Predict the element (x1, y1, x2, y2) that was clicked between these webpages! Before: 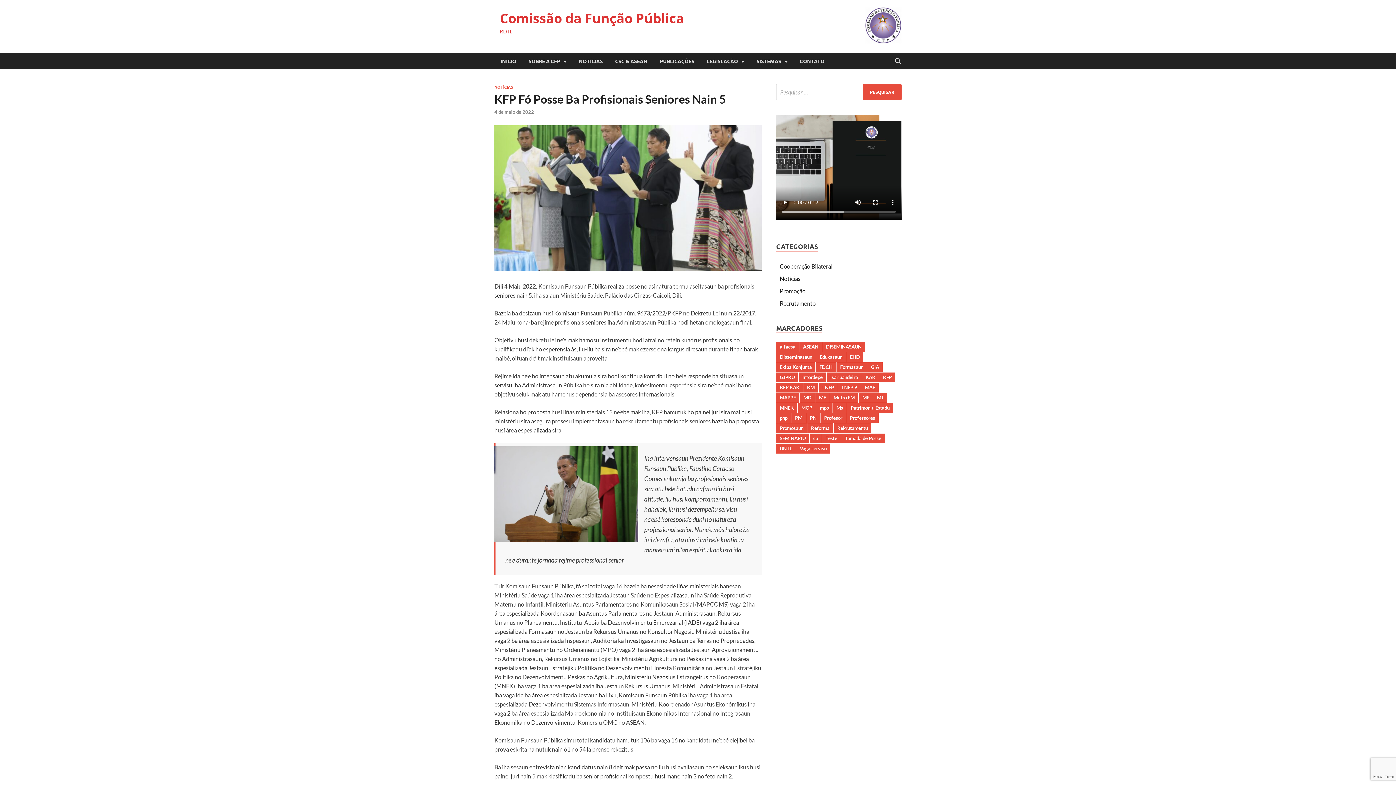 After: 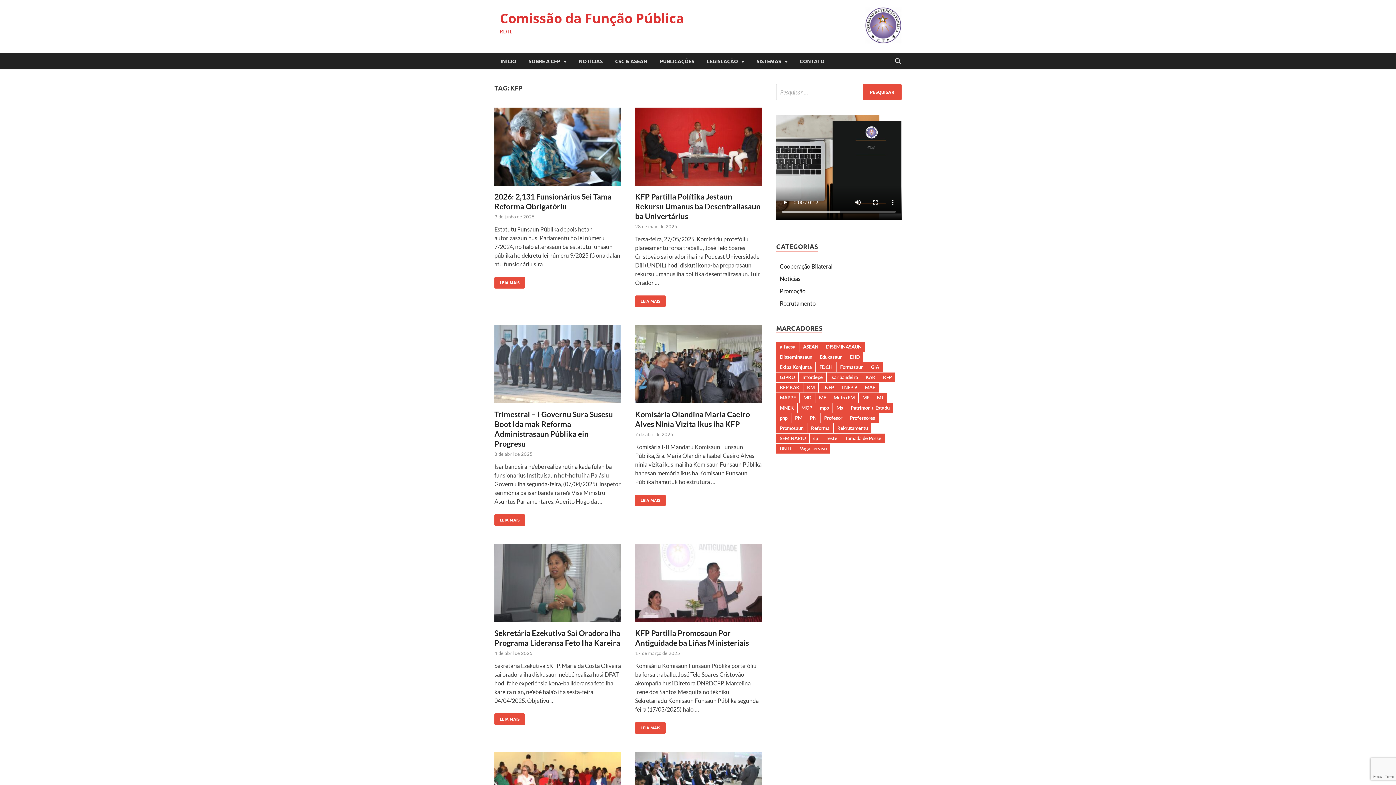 Action: bbox: (879, 372, 895, 382) label: KFP